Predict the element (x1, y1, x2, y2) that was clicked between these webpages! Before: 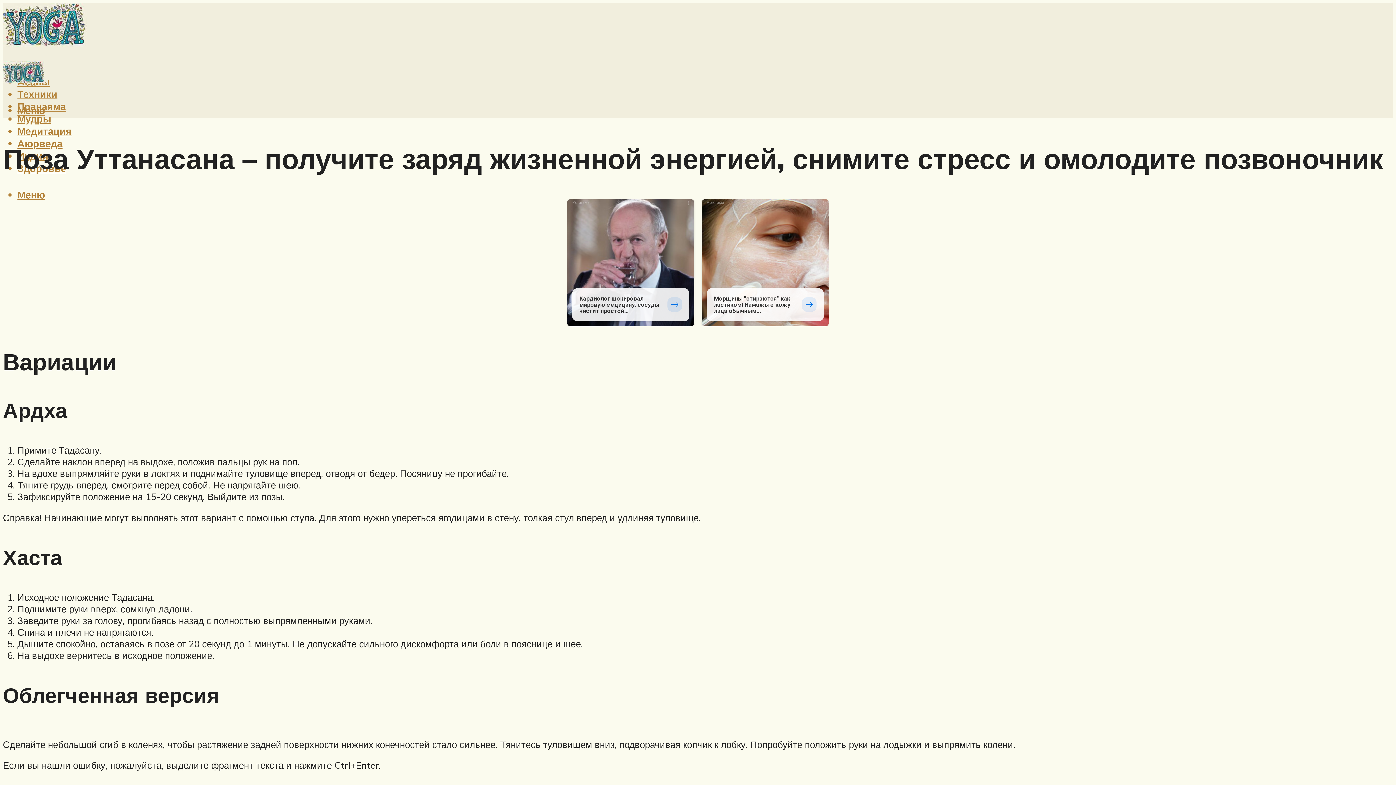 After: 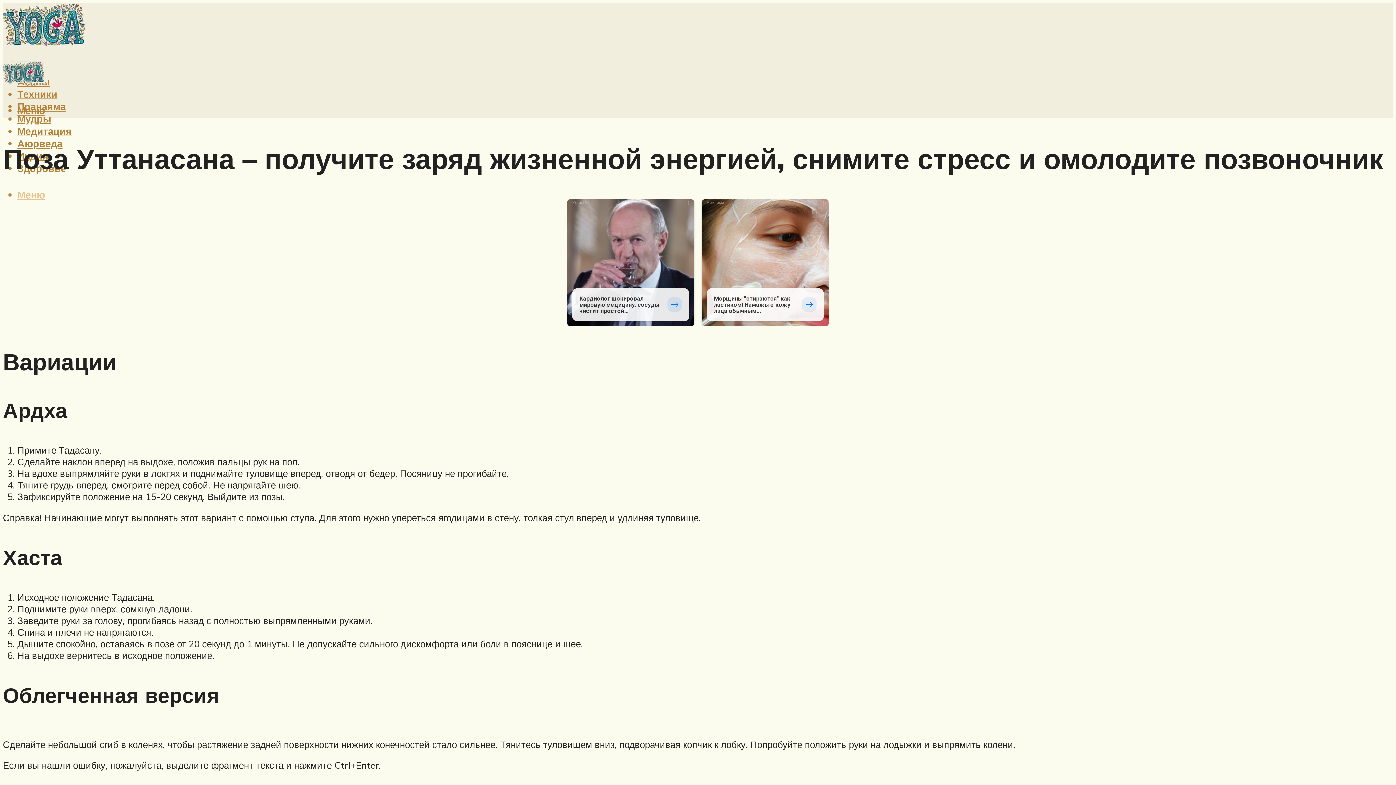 Action: label: Меню bbox: (17, 188, 45, 201)